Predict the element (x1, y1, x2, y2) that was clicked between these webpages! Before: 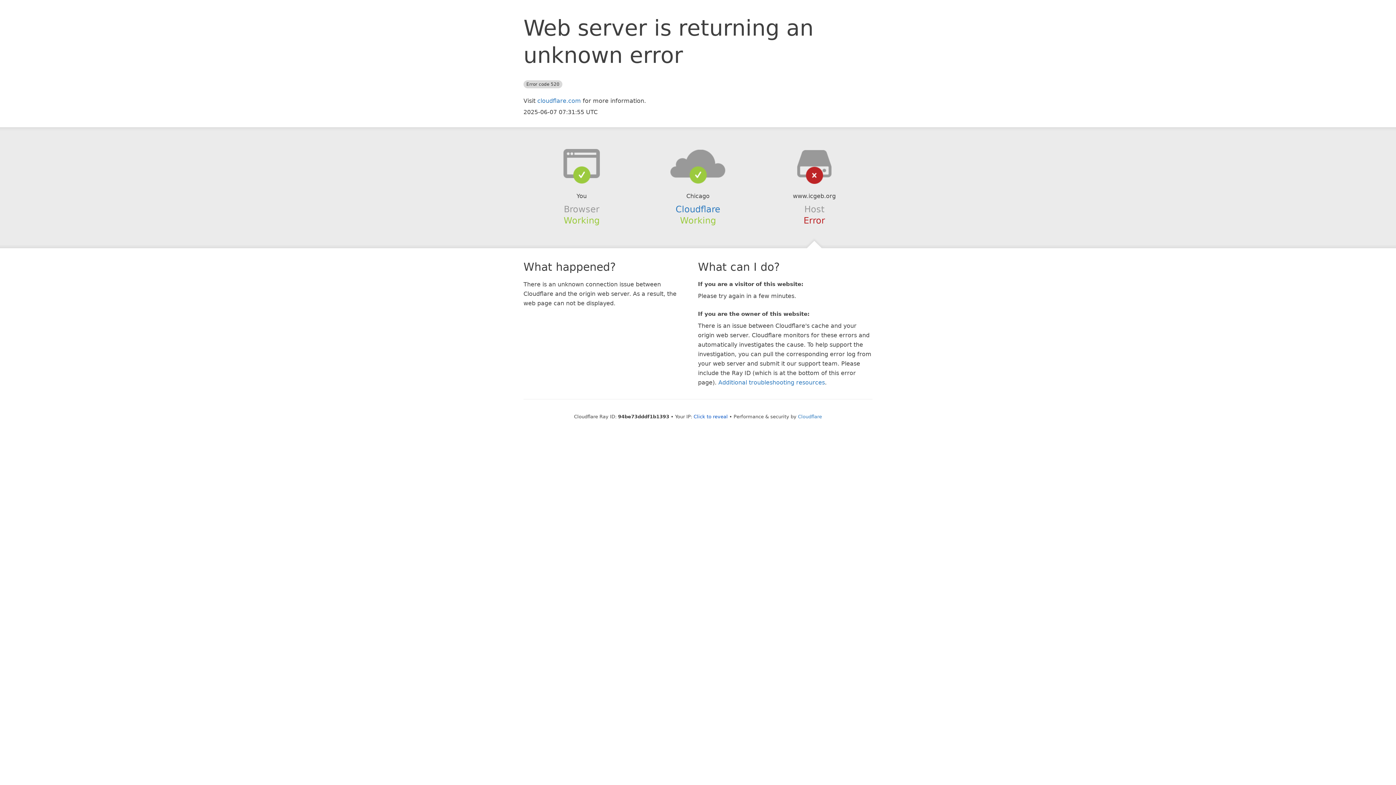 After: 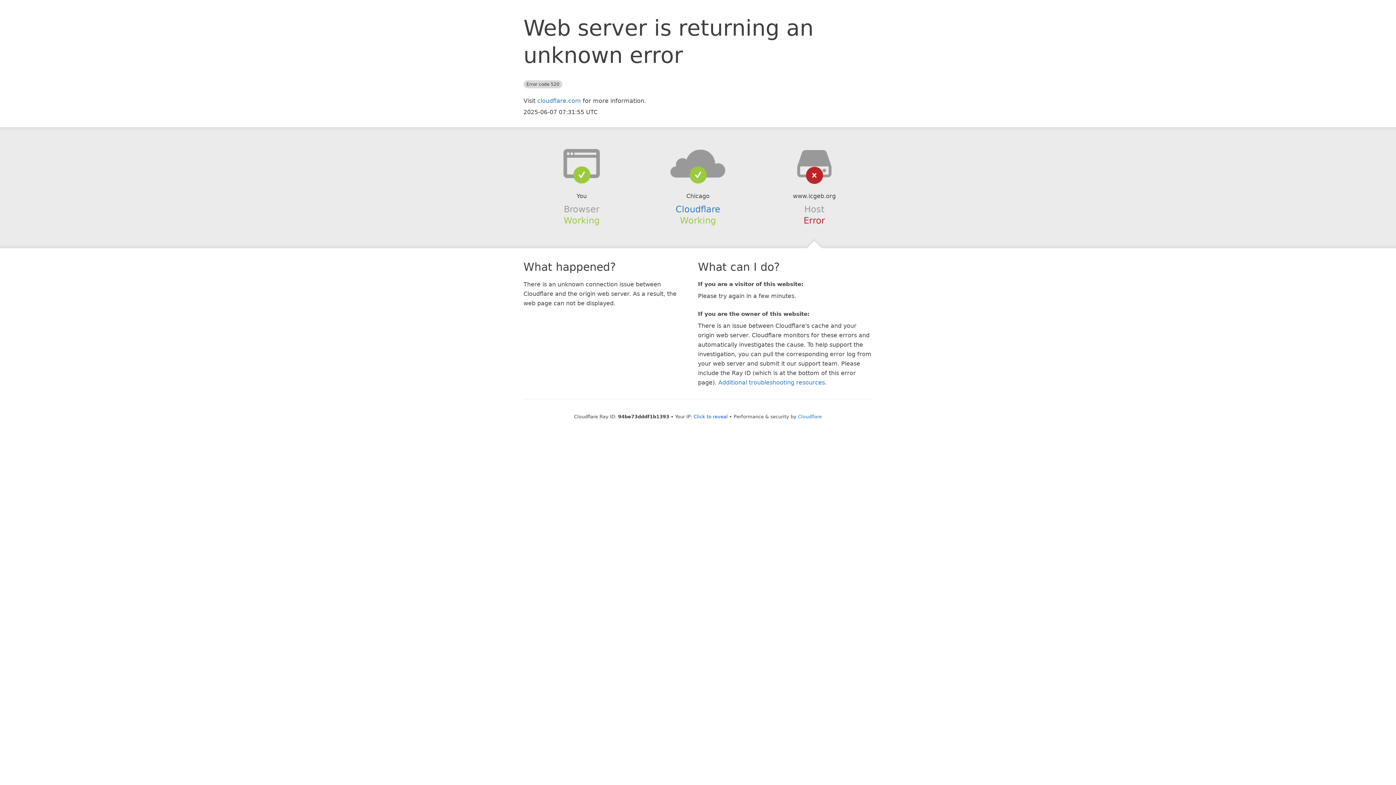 Action: bbox: (639, 148, 756, 178)